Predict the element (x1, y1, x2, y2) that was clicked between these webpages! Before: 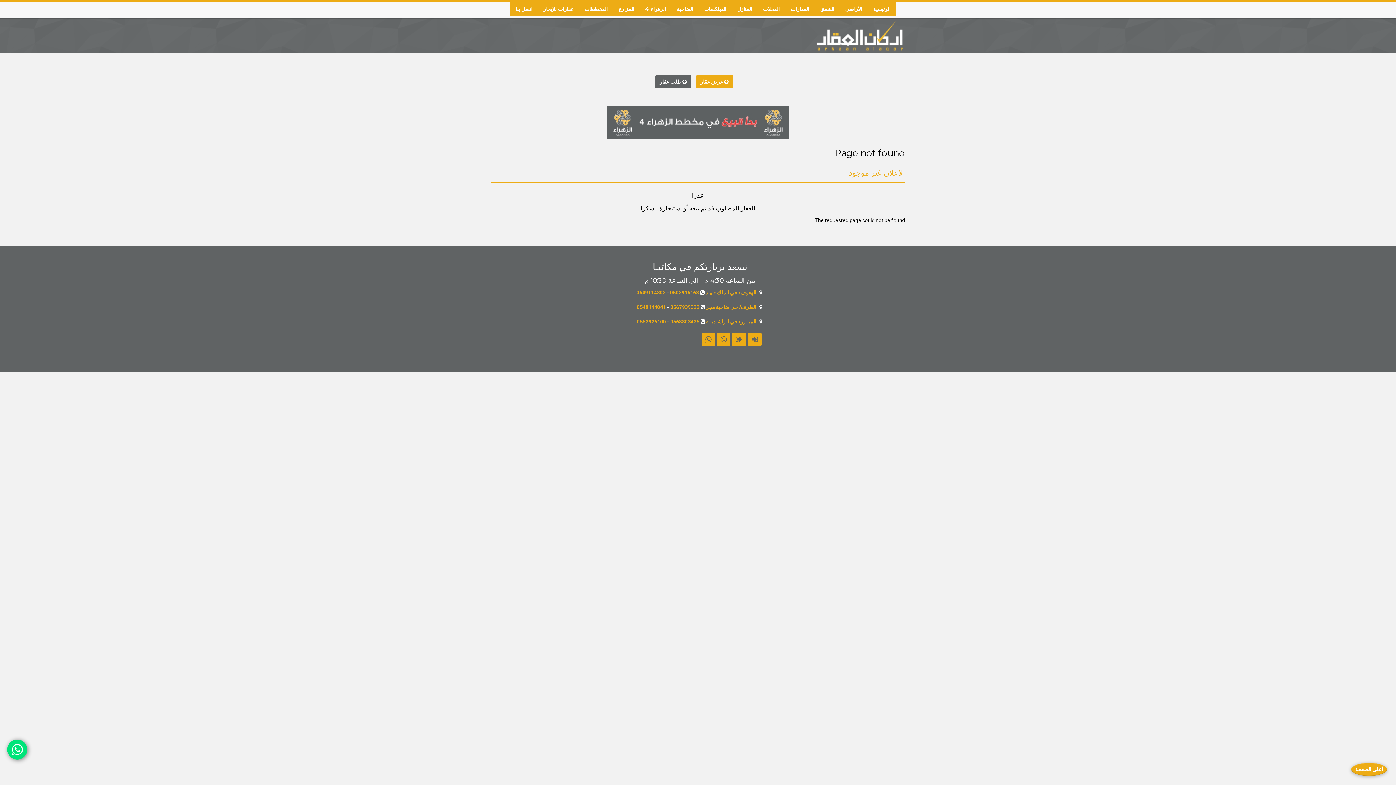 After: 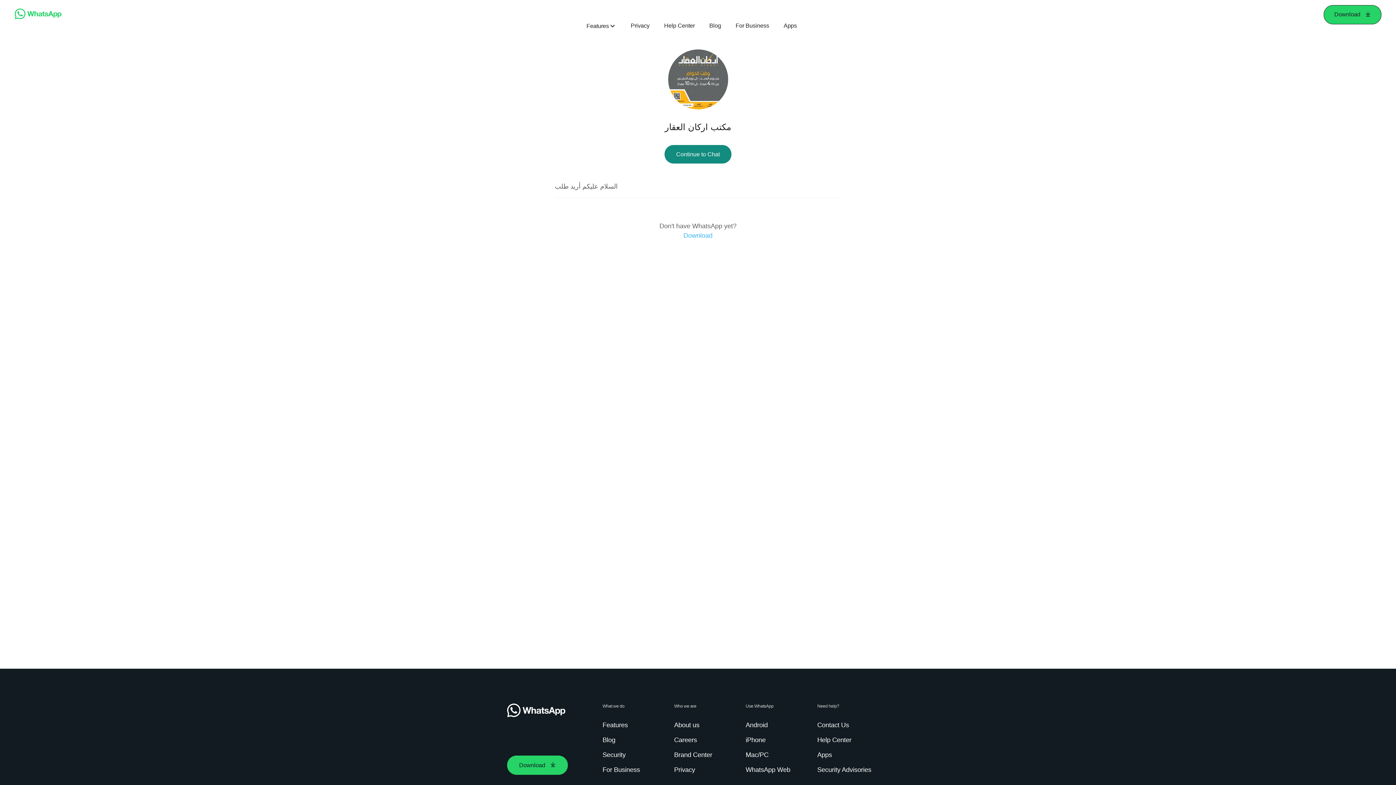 Action: bbox: (655, 78, 691, 84) label:  طلب عقار